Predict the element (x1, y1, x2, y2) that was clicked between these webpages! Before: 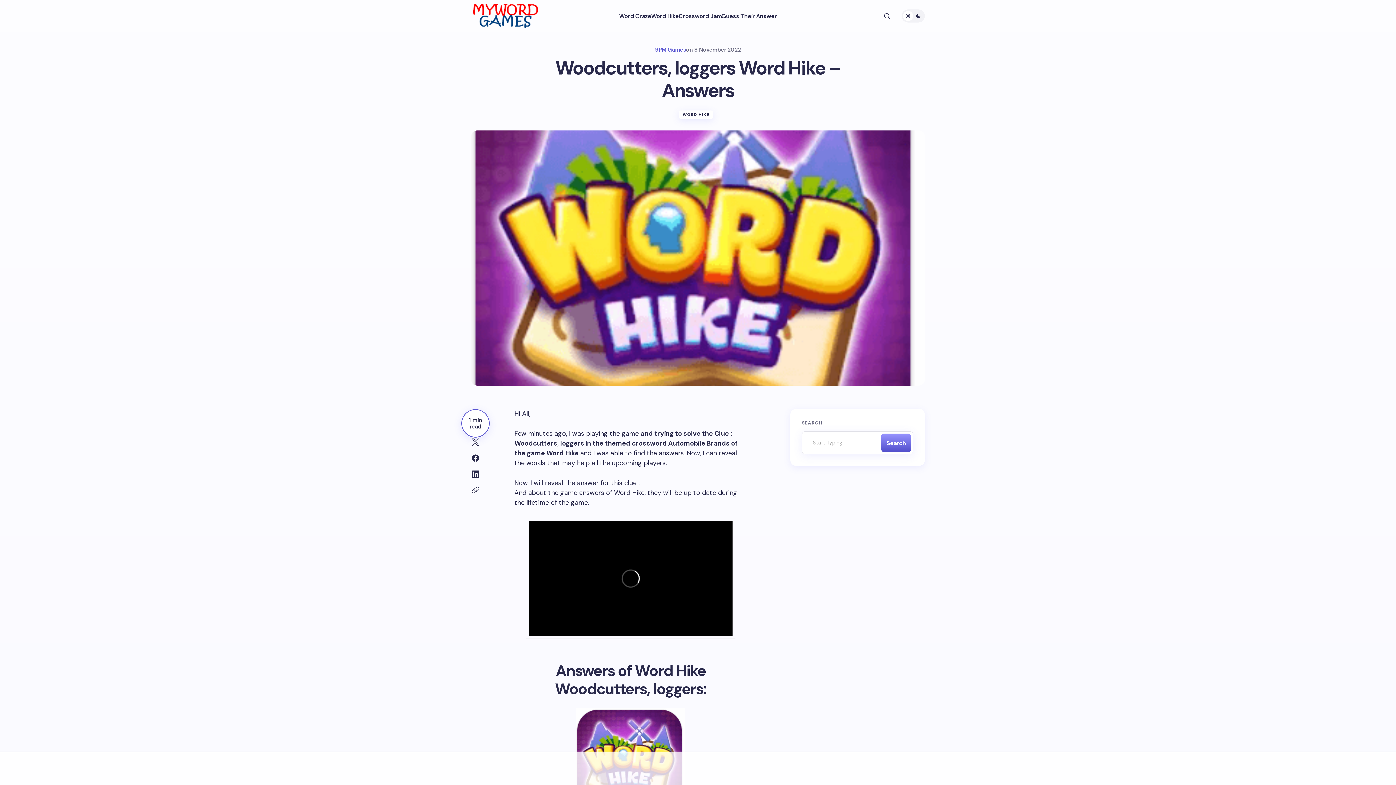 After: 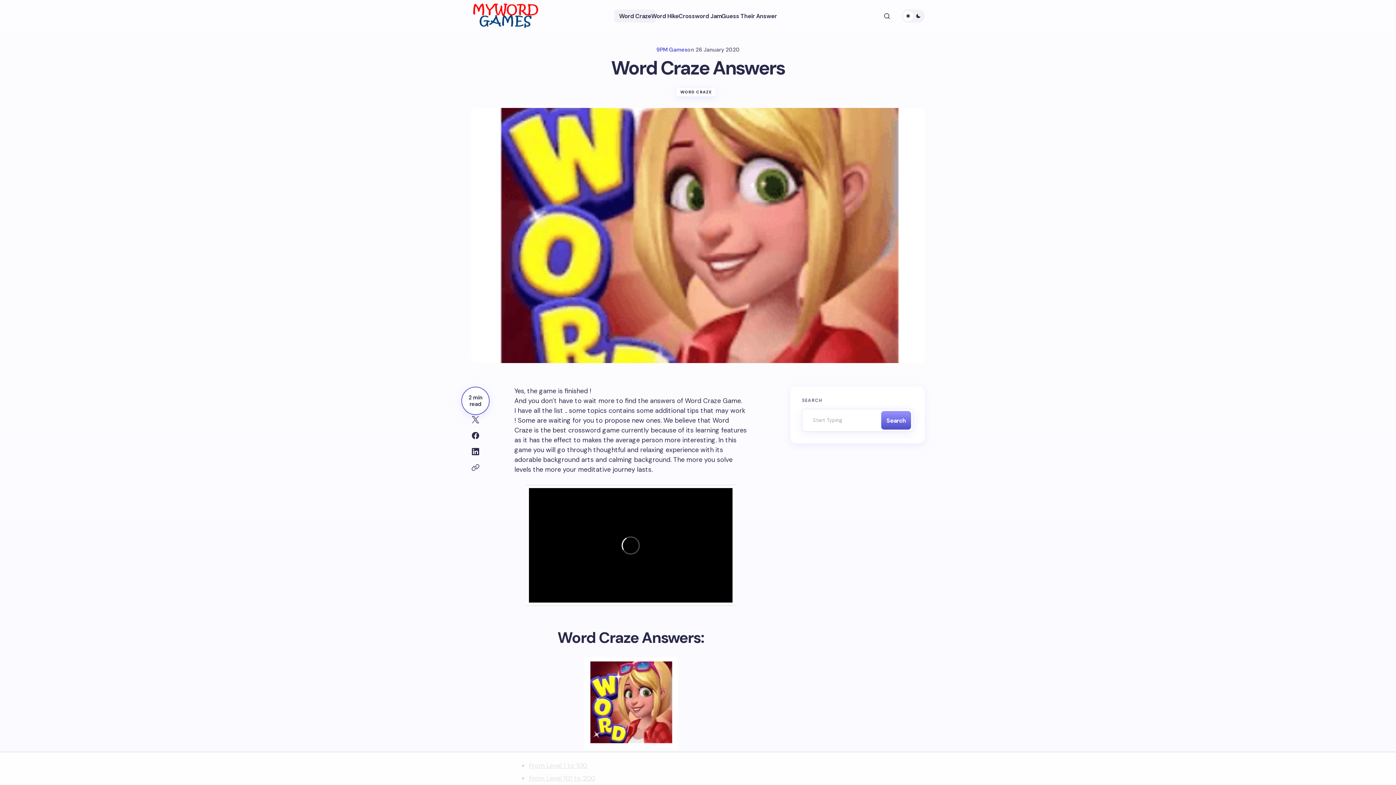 Action: bbox: (619, 0, 651, 32) label: Word Craze